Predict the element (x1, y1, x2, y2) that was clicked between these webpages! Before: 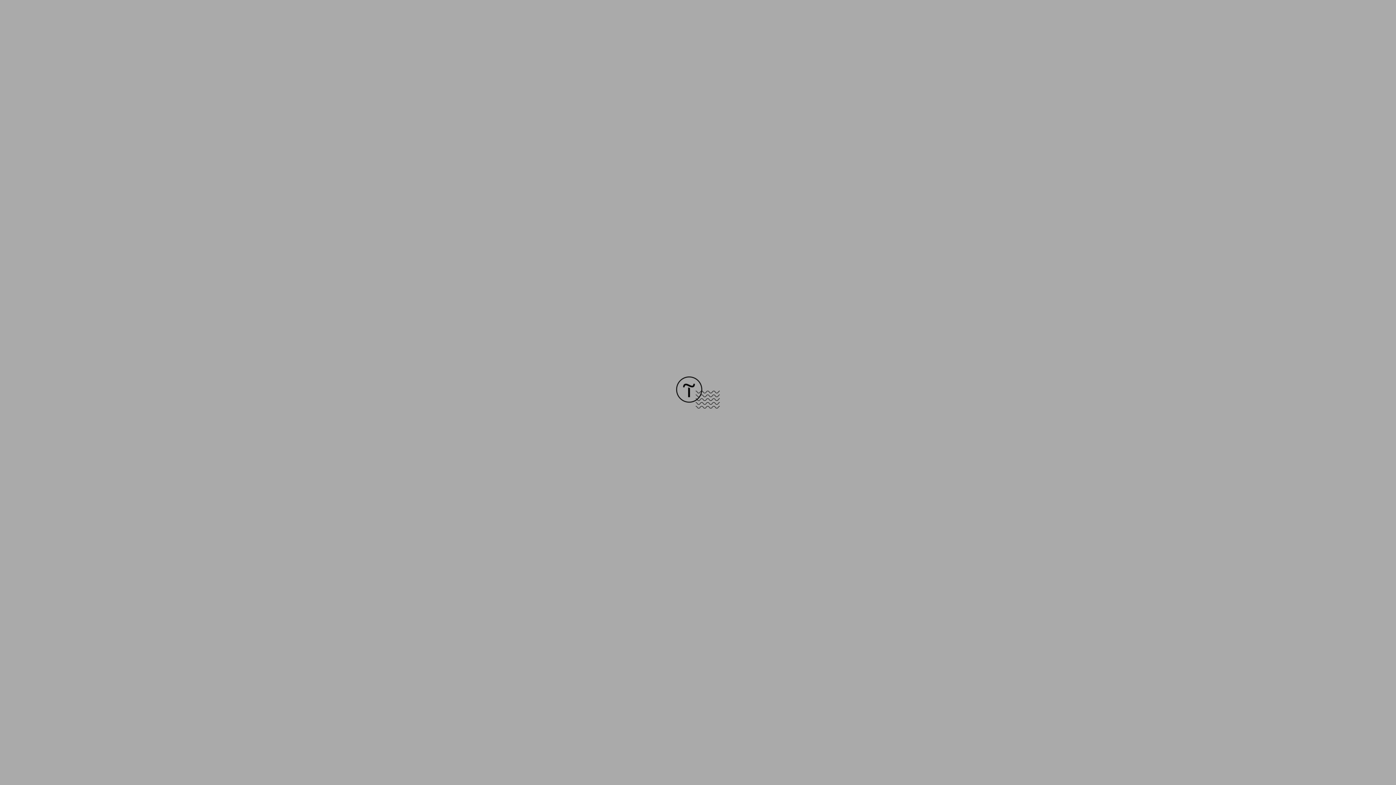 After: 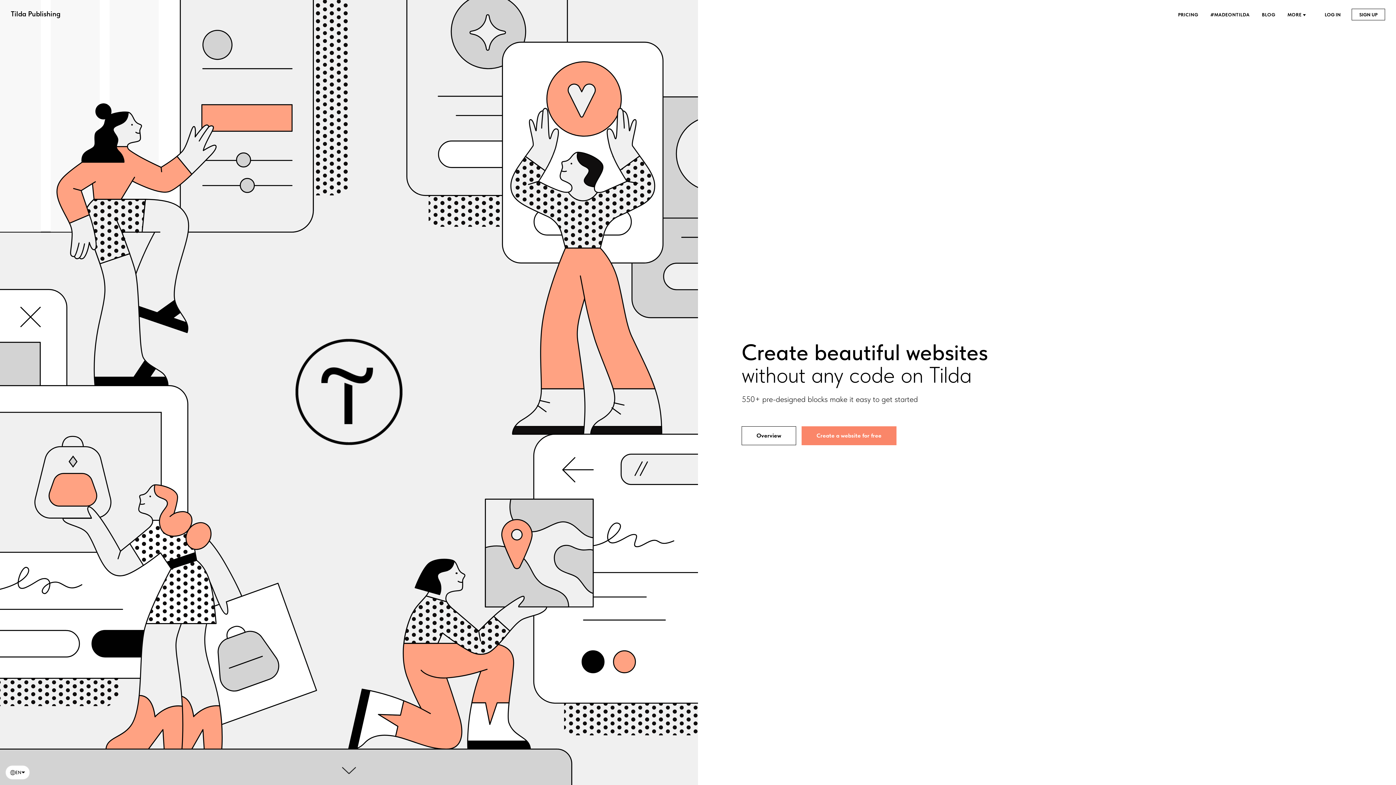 Action: bbox: (676, 403, 720, 409)